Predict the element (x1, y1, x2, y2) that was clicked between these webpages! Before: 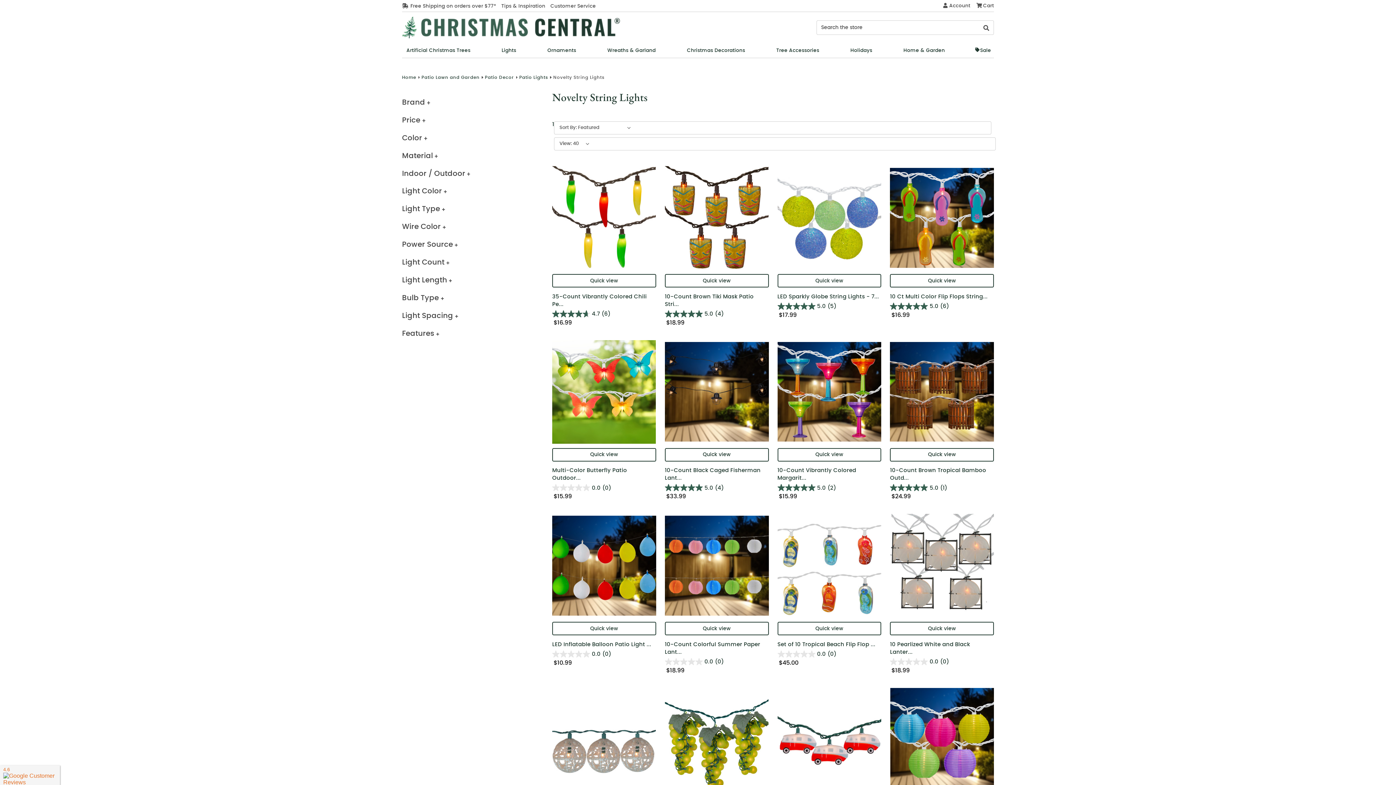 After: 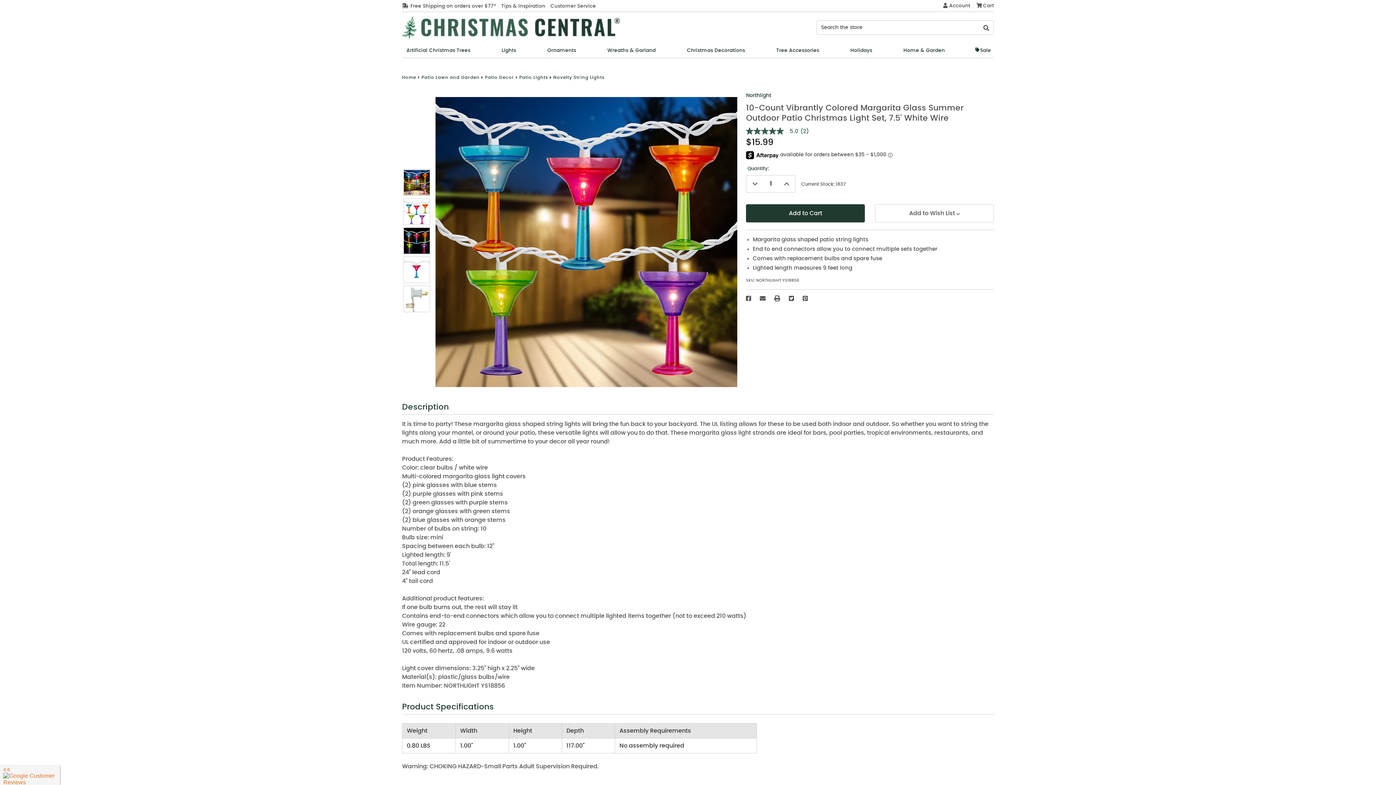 Action: bbox: (777, 466, 881, 482) label: 10-Count Vibrantly Colored Margarita Glass Summer Outdoor Patio Christmas Light Set, 7.5' White Wire